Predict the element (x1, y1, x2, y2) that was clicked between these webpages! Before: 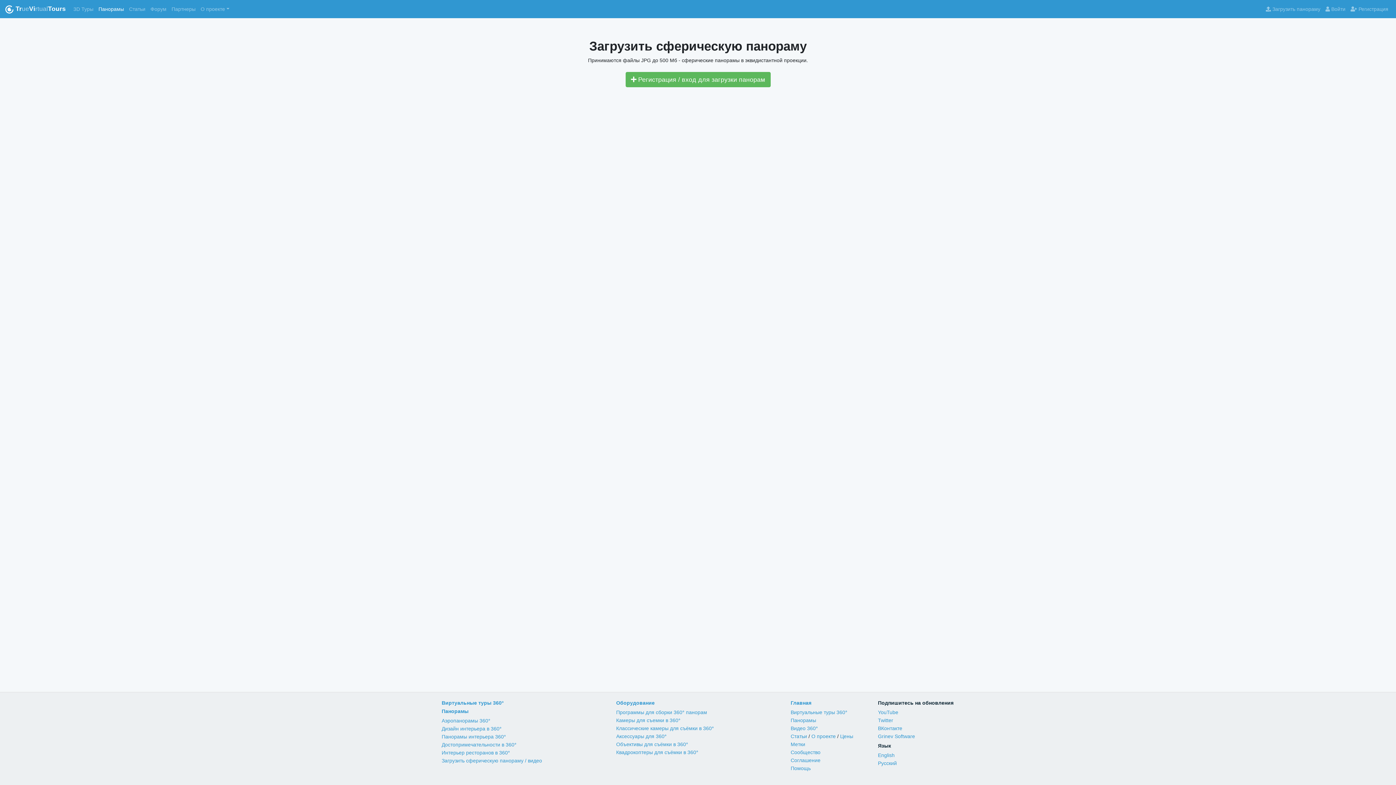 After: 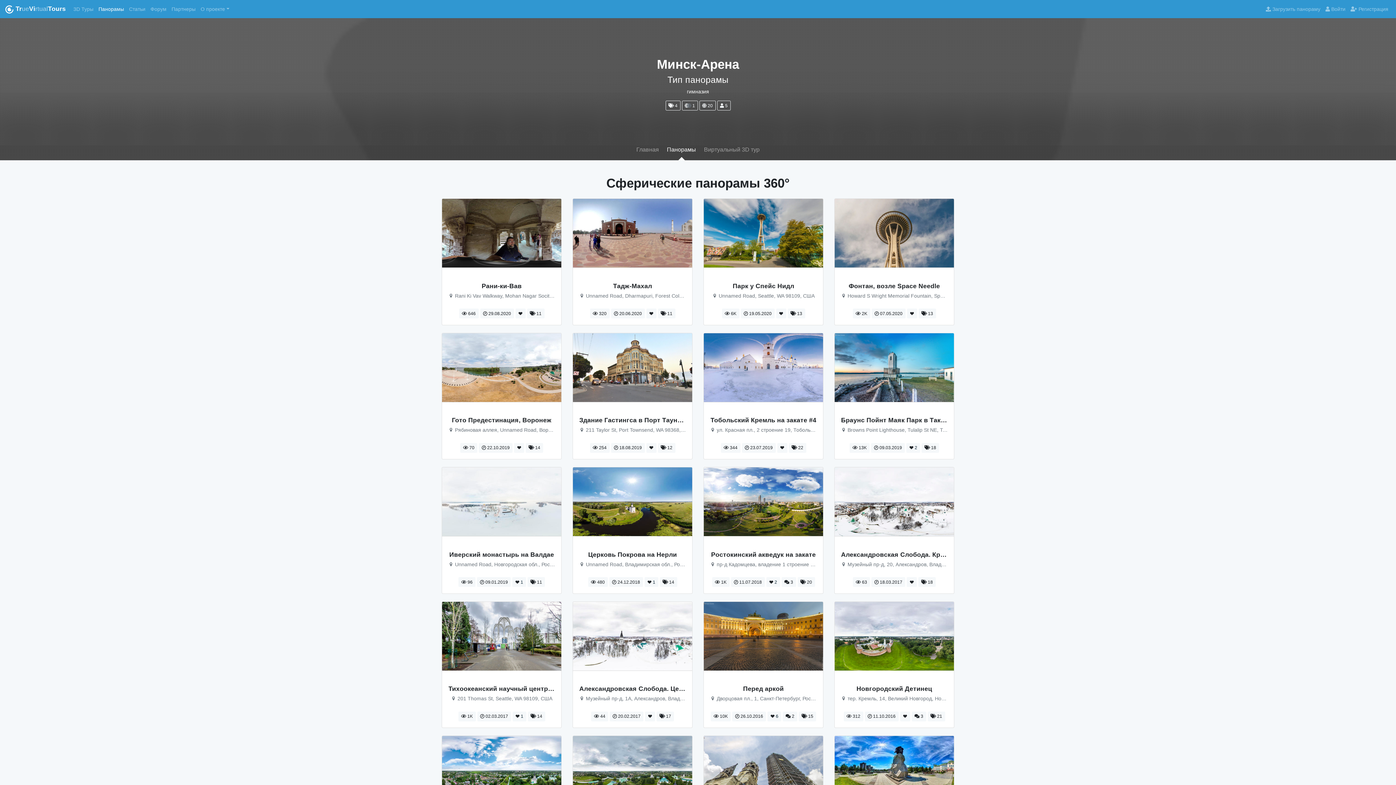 Action: label: Достопримечательности в 360° bbox: (441, 742, 516, 748)